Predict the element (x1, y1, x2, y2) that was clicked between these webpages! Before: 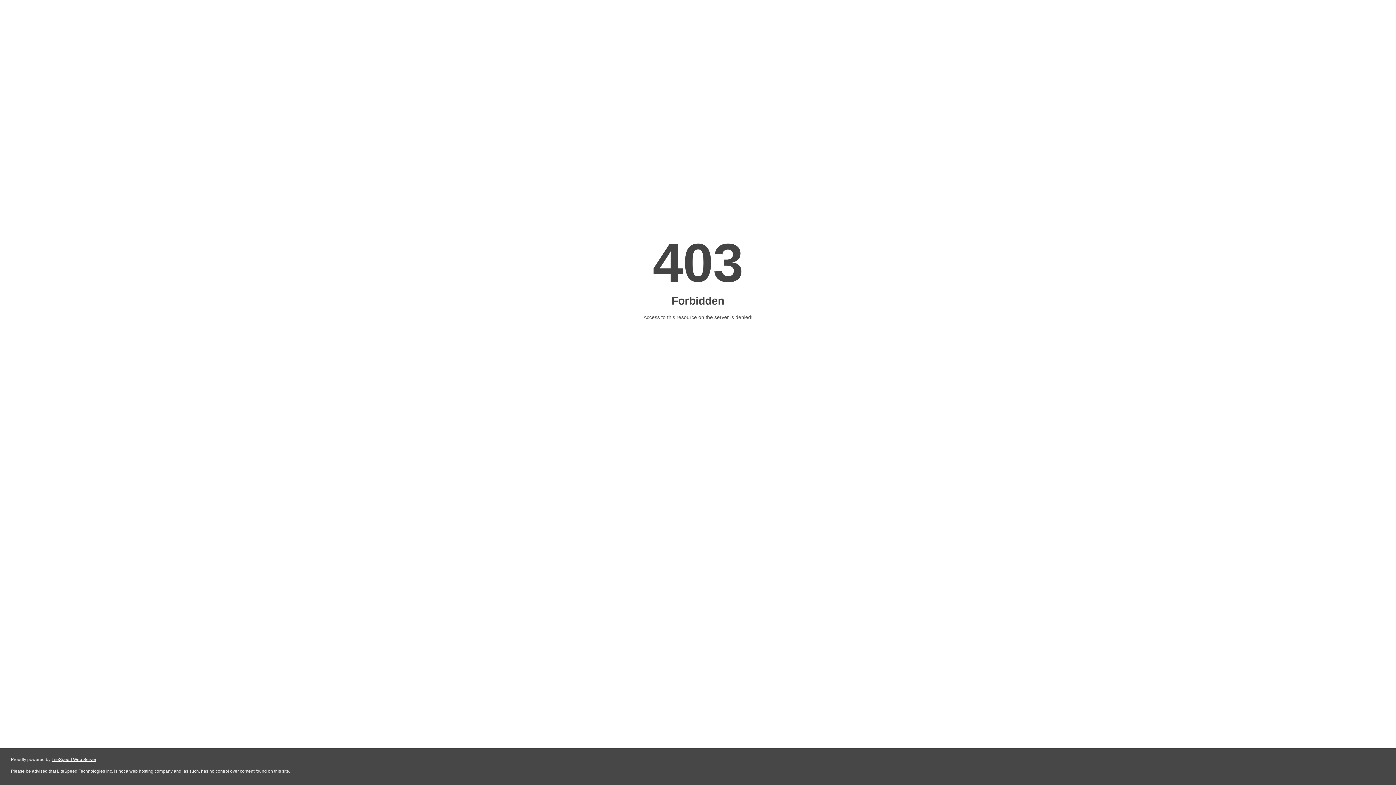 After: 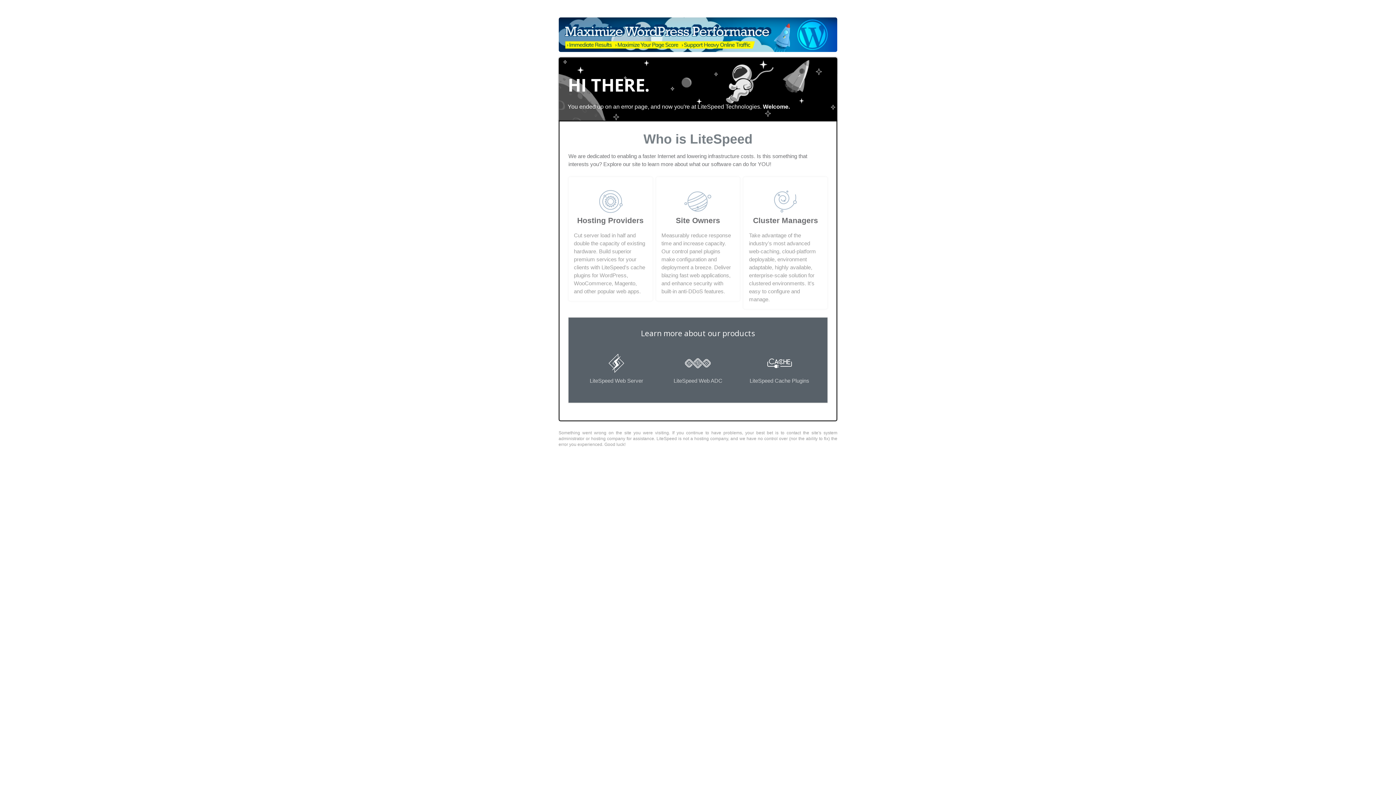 Action: label: LiteSpeed Web Server bbox: (51, 757, 96, 762)